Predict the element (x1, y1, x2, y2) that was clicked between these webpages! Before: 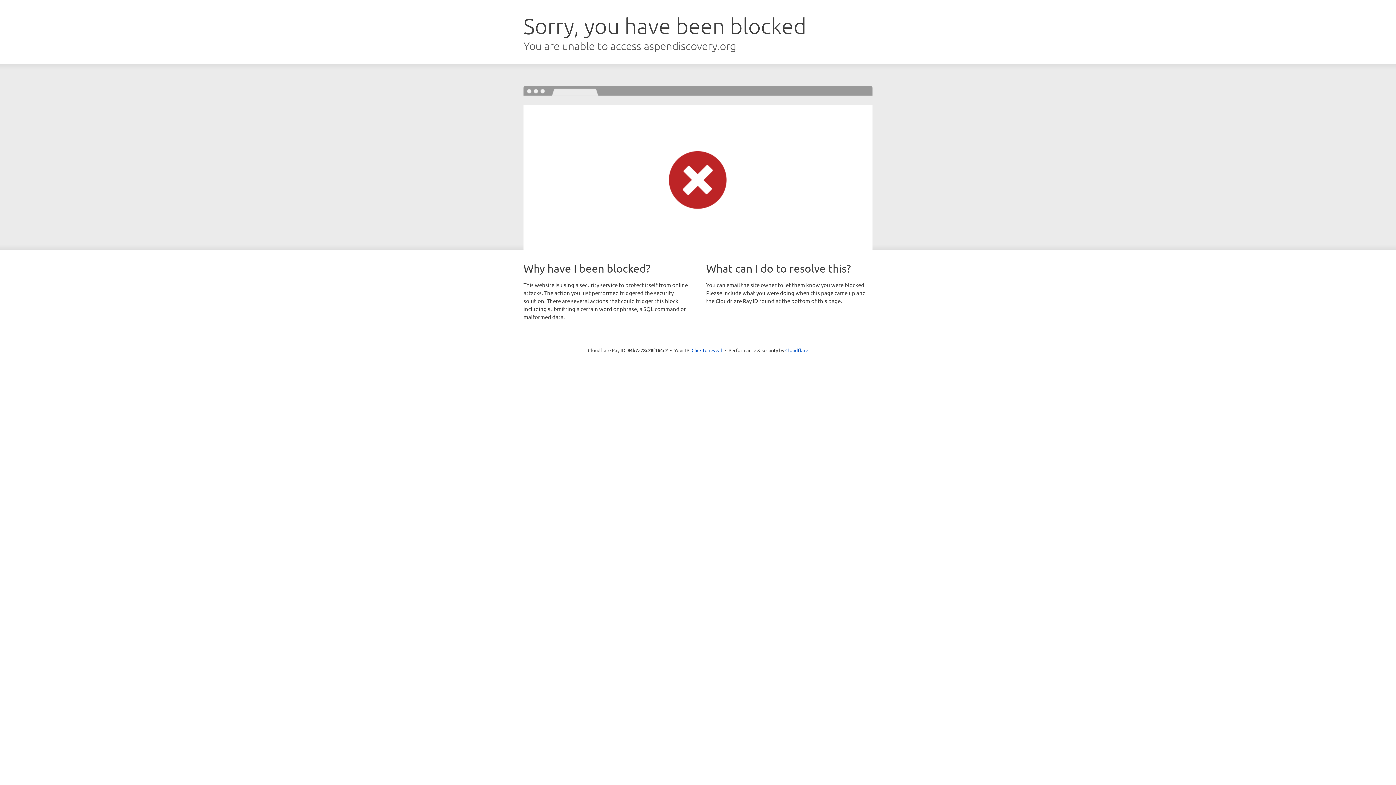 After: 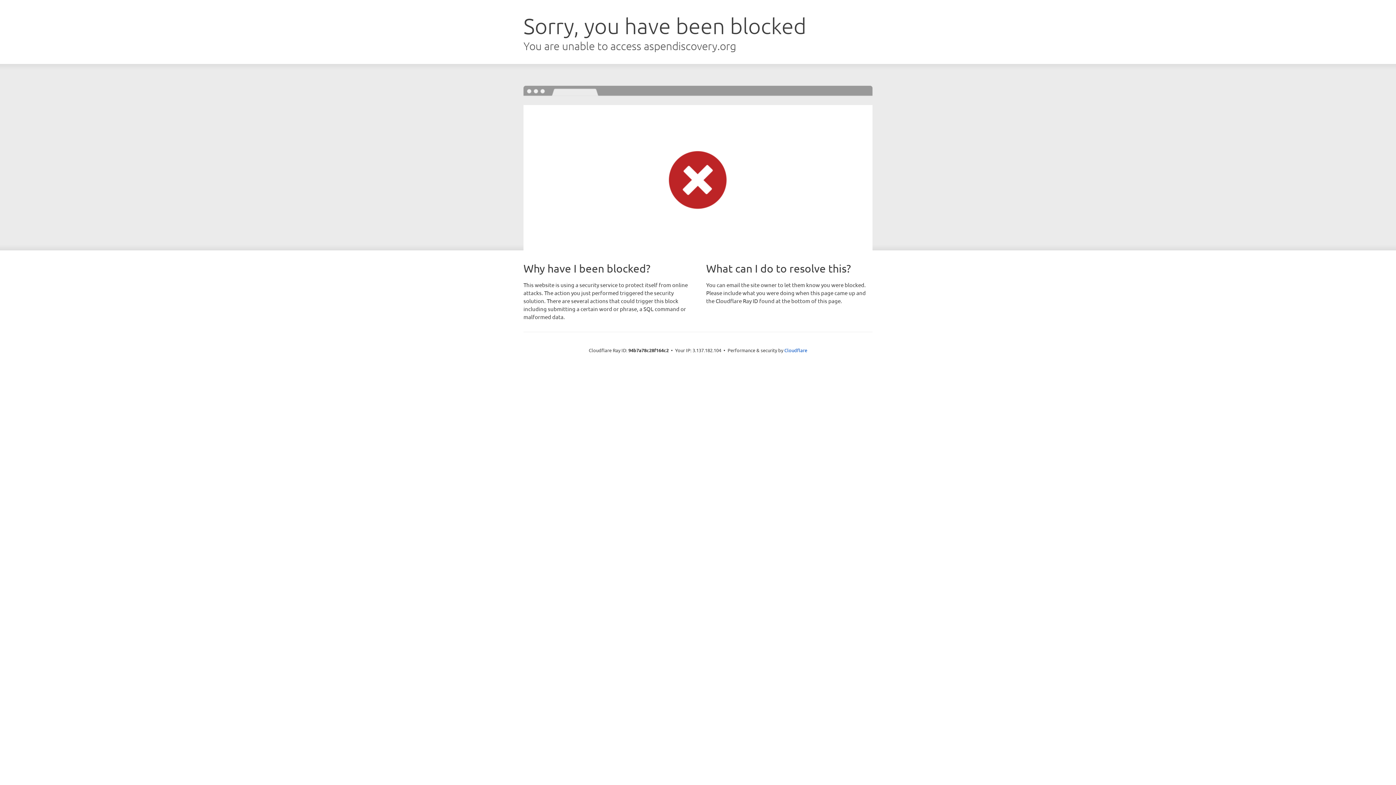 Action: label: Click to reveal bbox: (691, 346, 722, 353)